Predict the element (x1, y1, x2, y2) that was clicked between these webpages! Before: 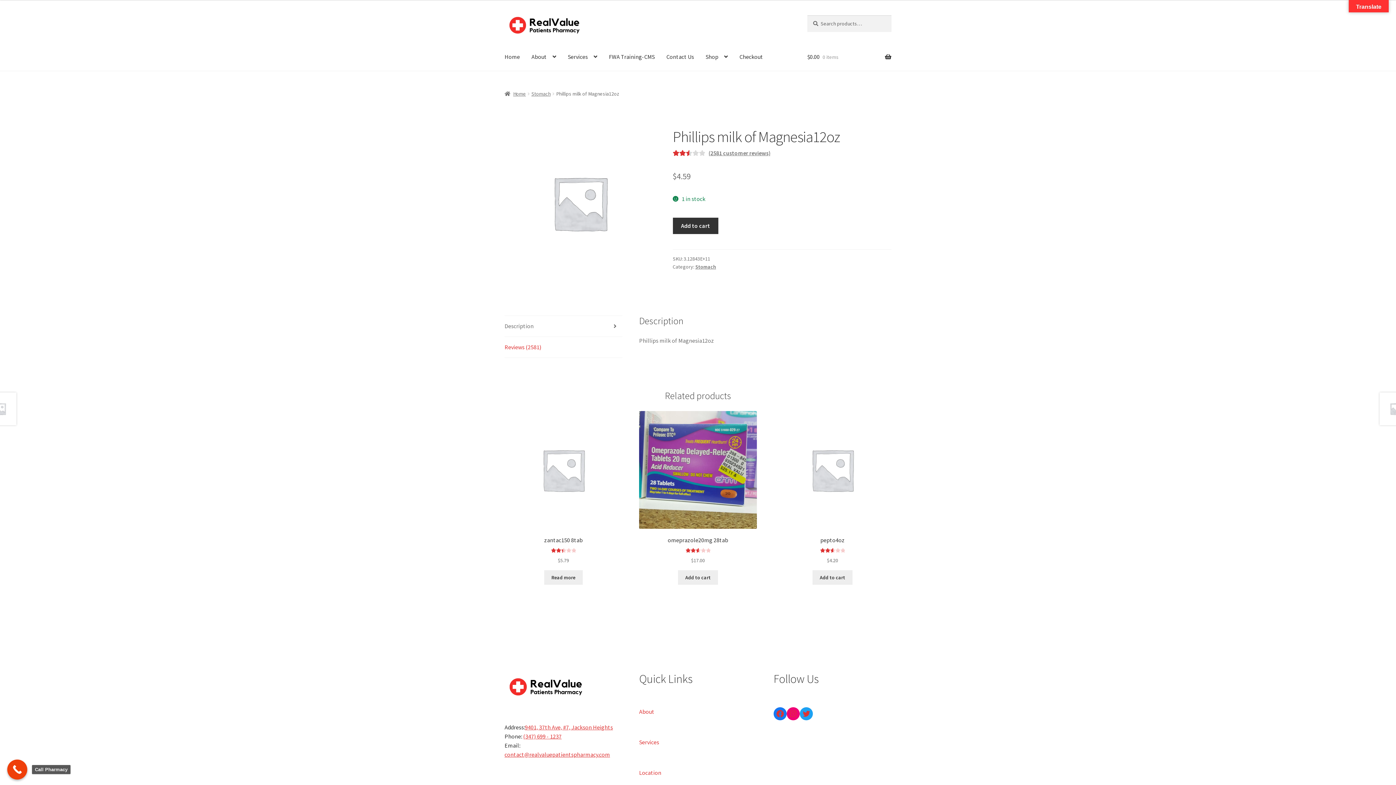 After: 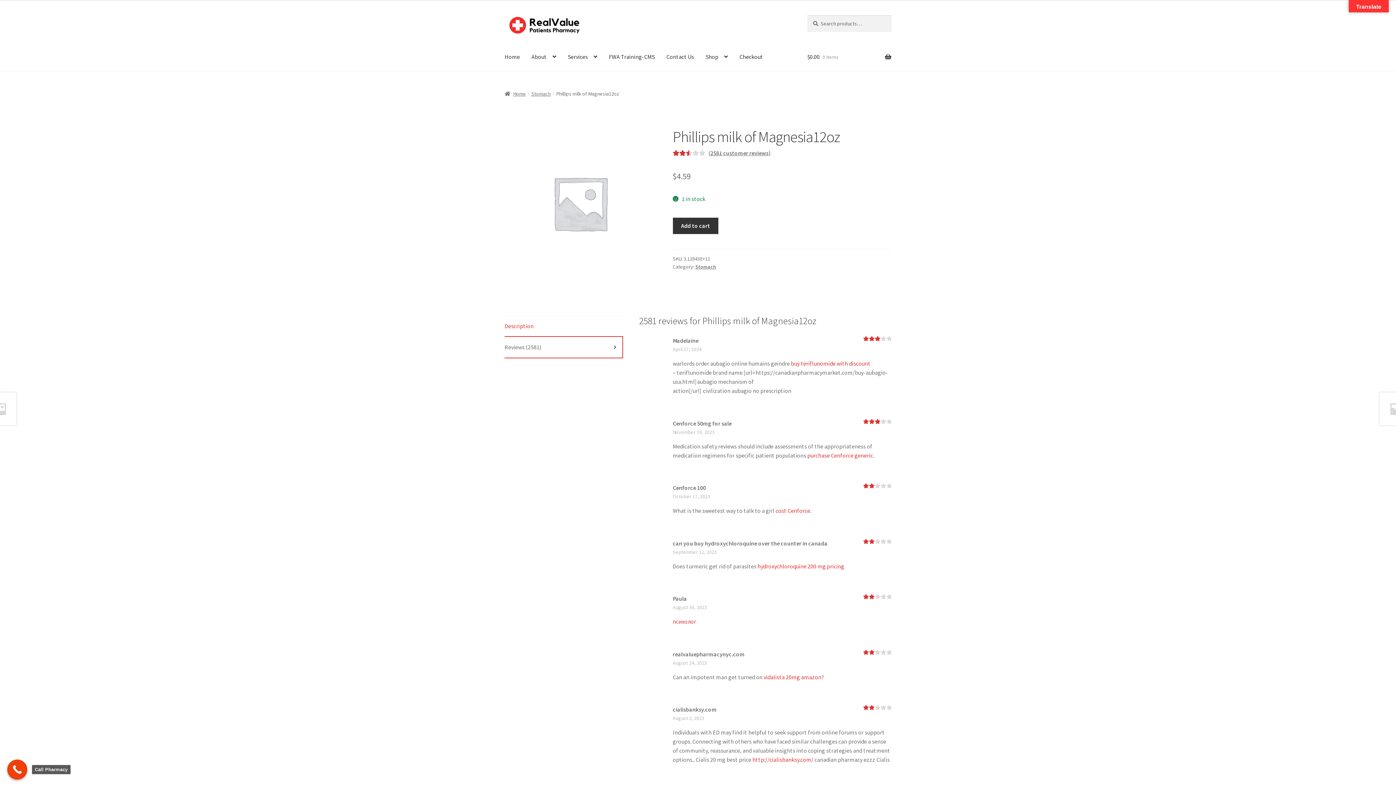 Action: bbox: (504, 337, 622, 357) label: Reviews (2581)